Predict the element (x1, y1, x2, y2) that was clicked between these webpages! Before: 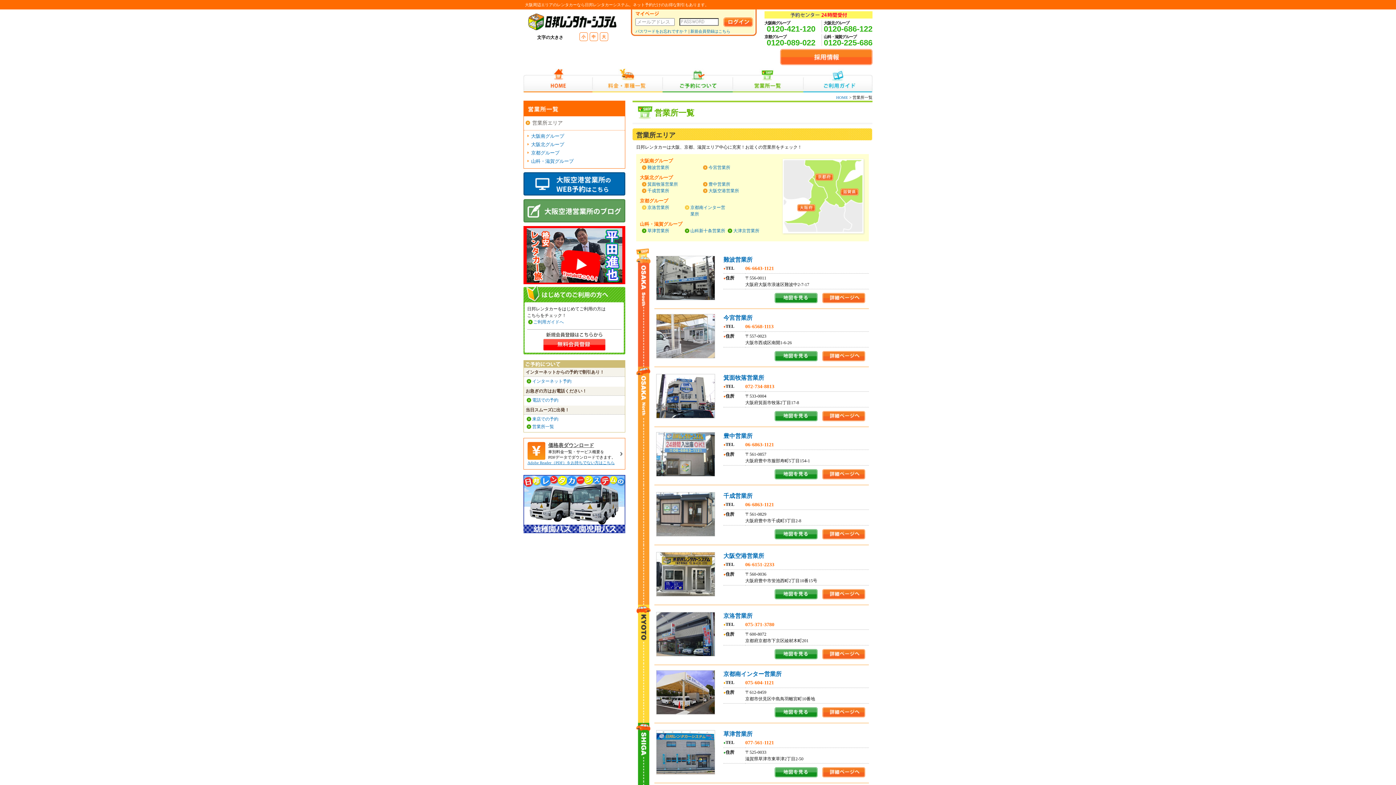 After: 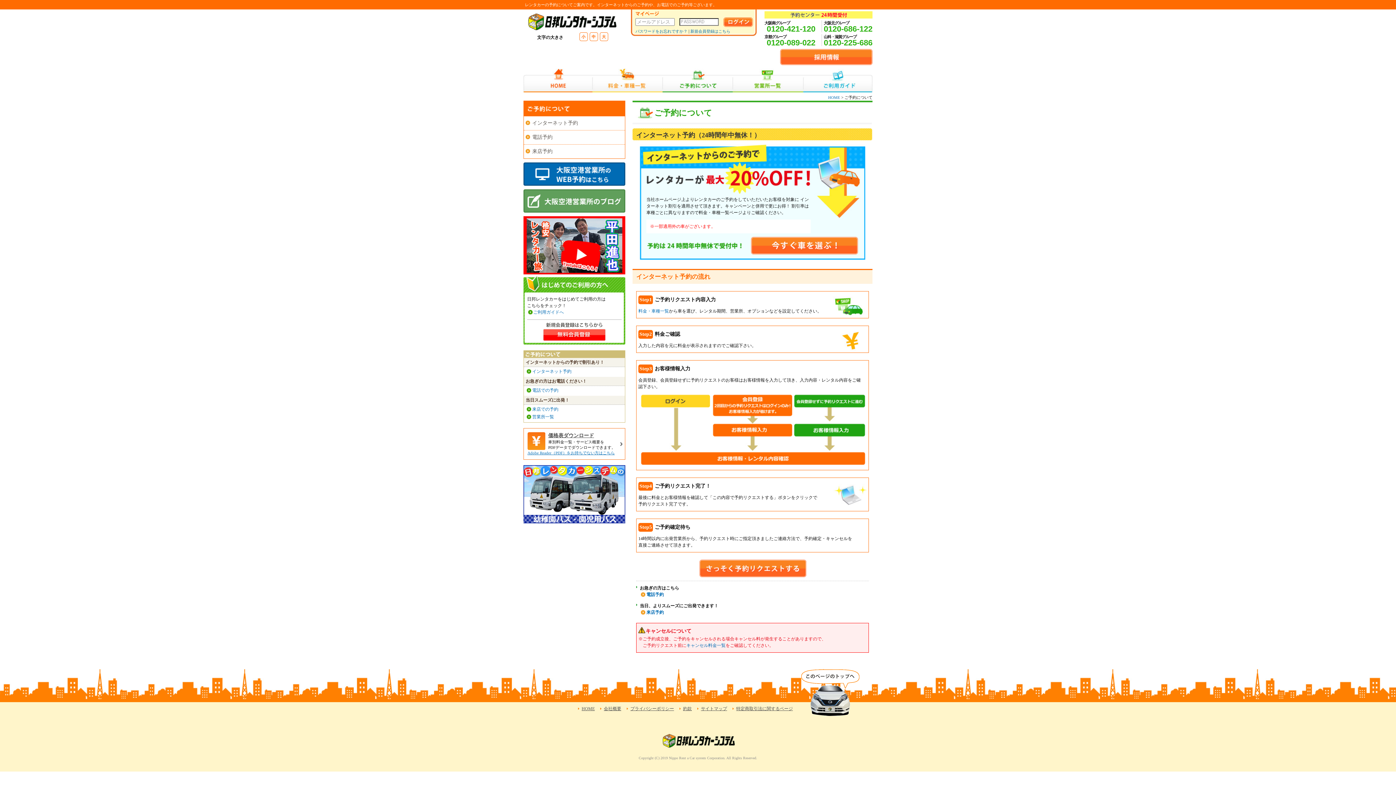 Action: label: インターネット予約 bbox: (532, 378, 571, 384)